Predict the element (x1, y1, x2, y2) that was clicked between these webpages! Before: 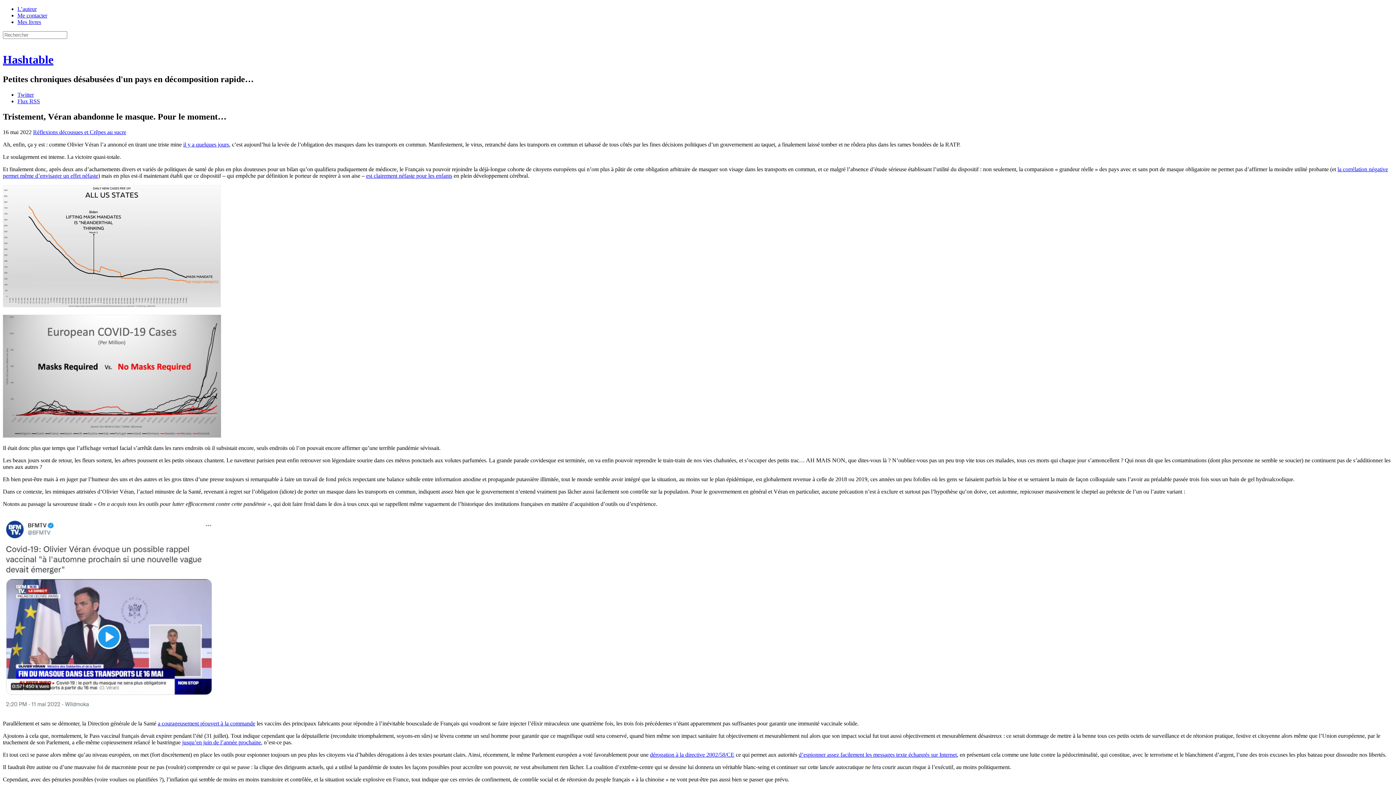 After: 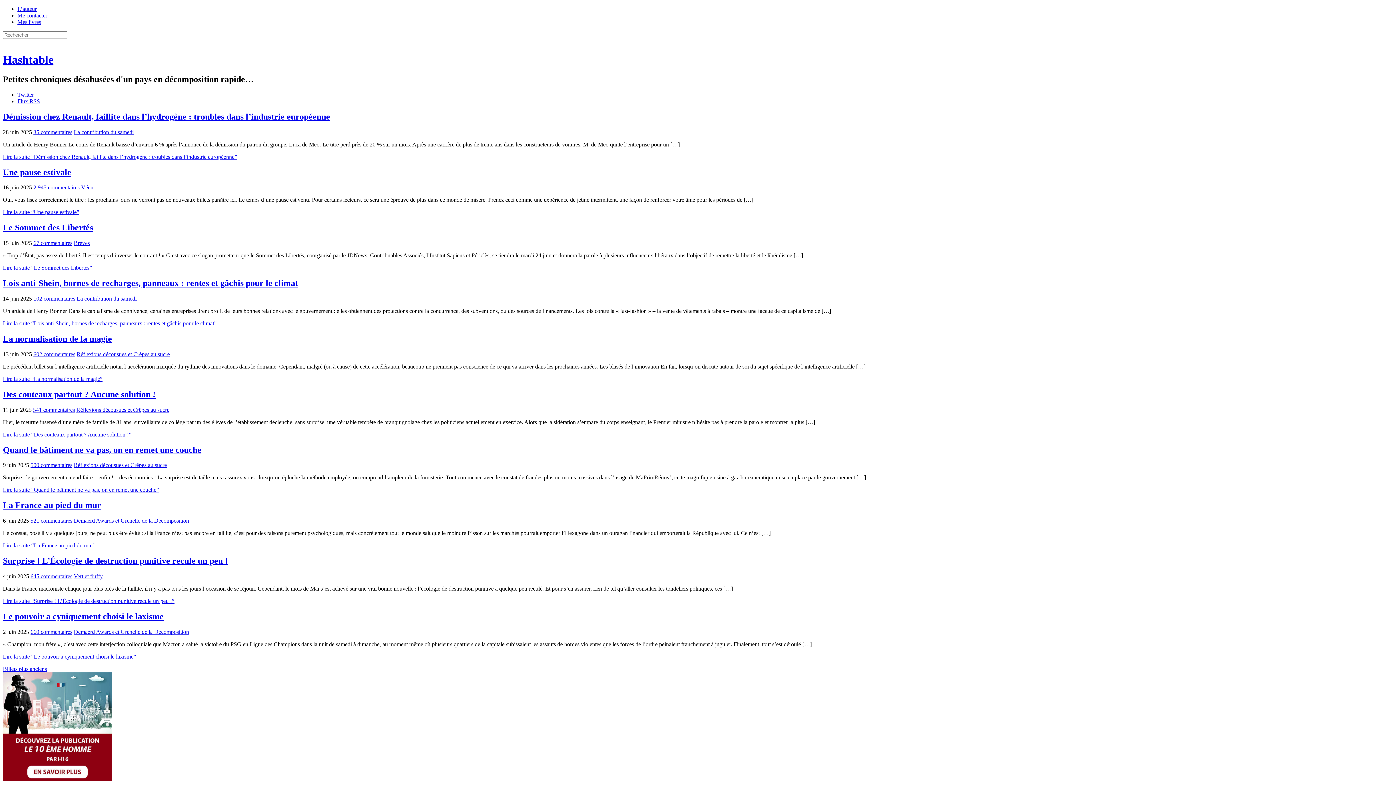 Action: bbox: (2, 53, 53, 66) label: Hashtable